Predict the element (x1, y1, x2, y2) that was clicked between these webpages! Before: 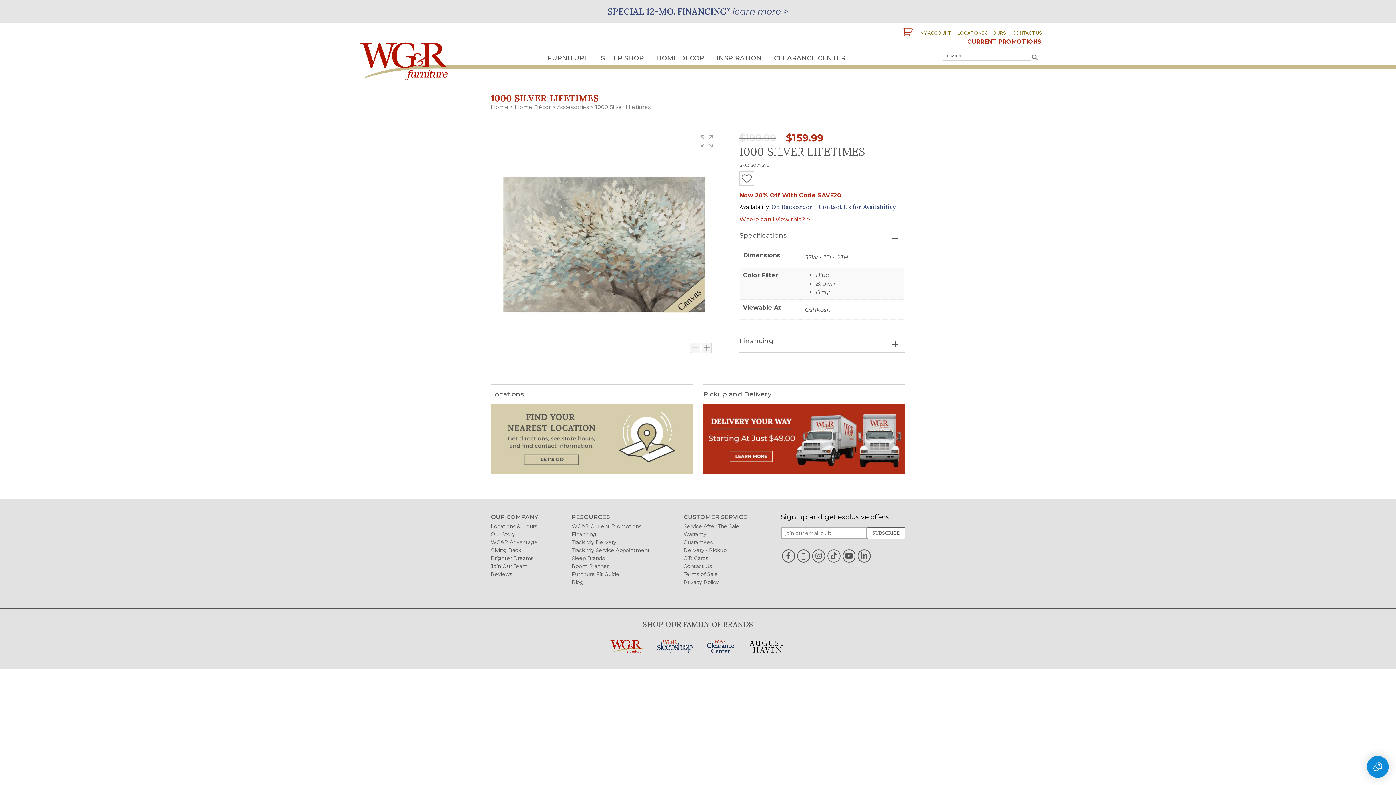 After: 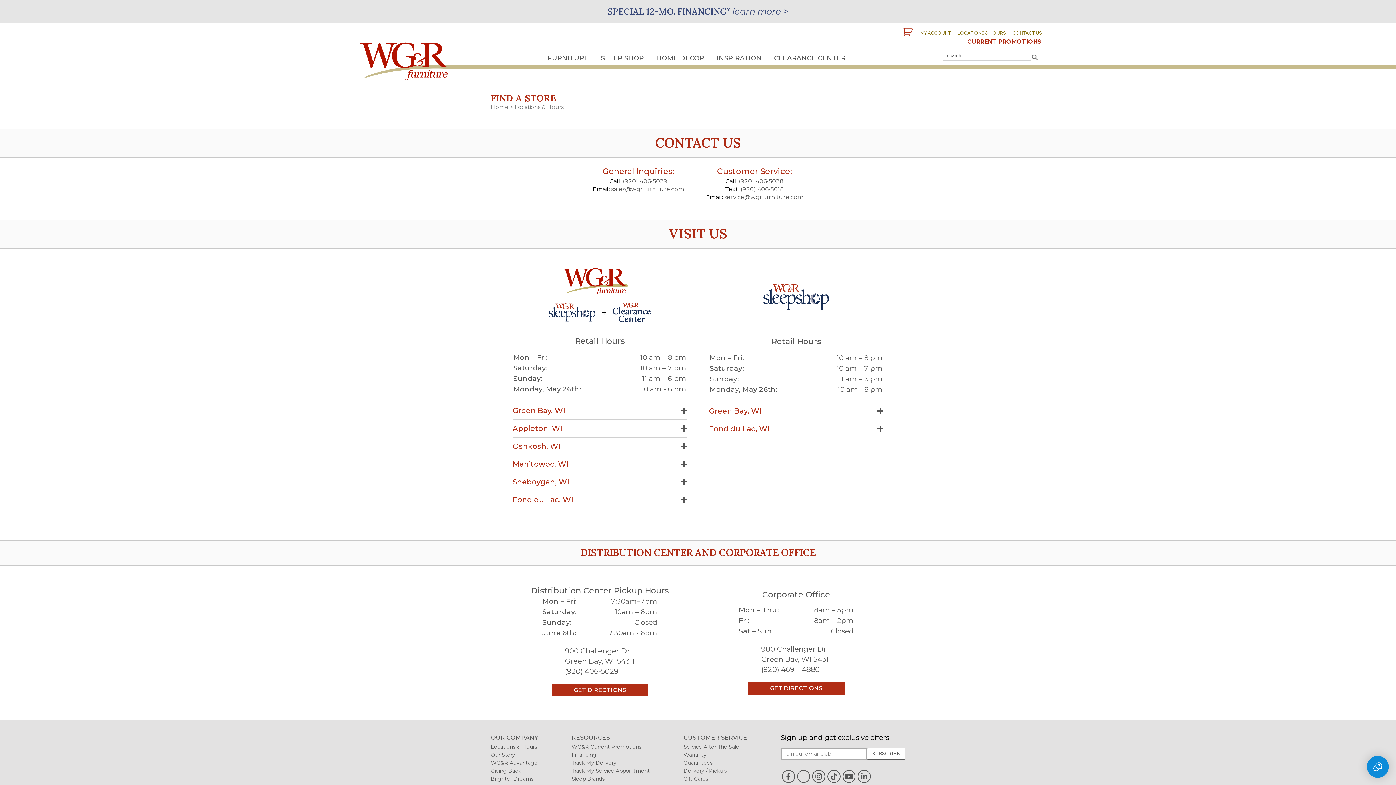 Action: label: Locations & Hours bbox: (490, 522, 537, 530)